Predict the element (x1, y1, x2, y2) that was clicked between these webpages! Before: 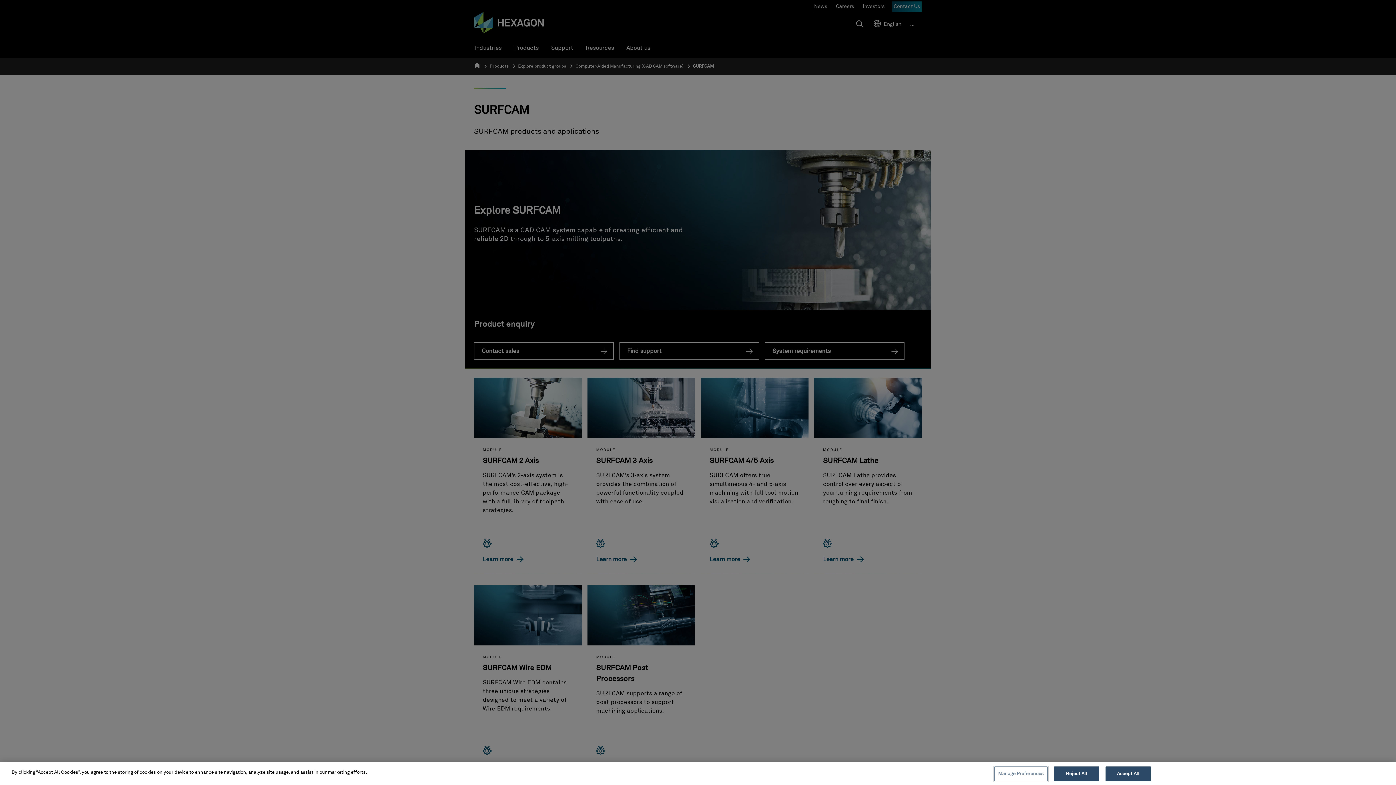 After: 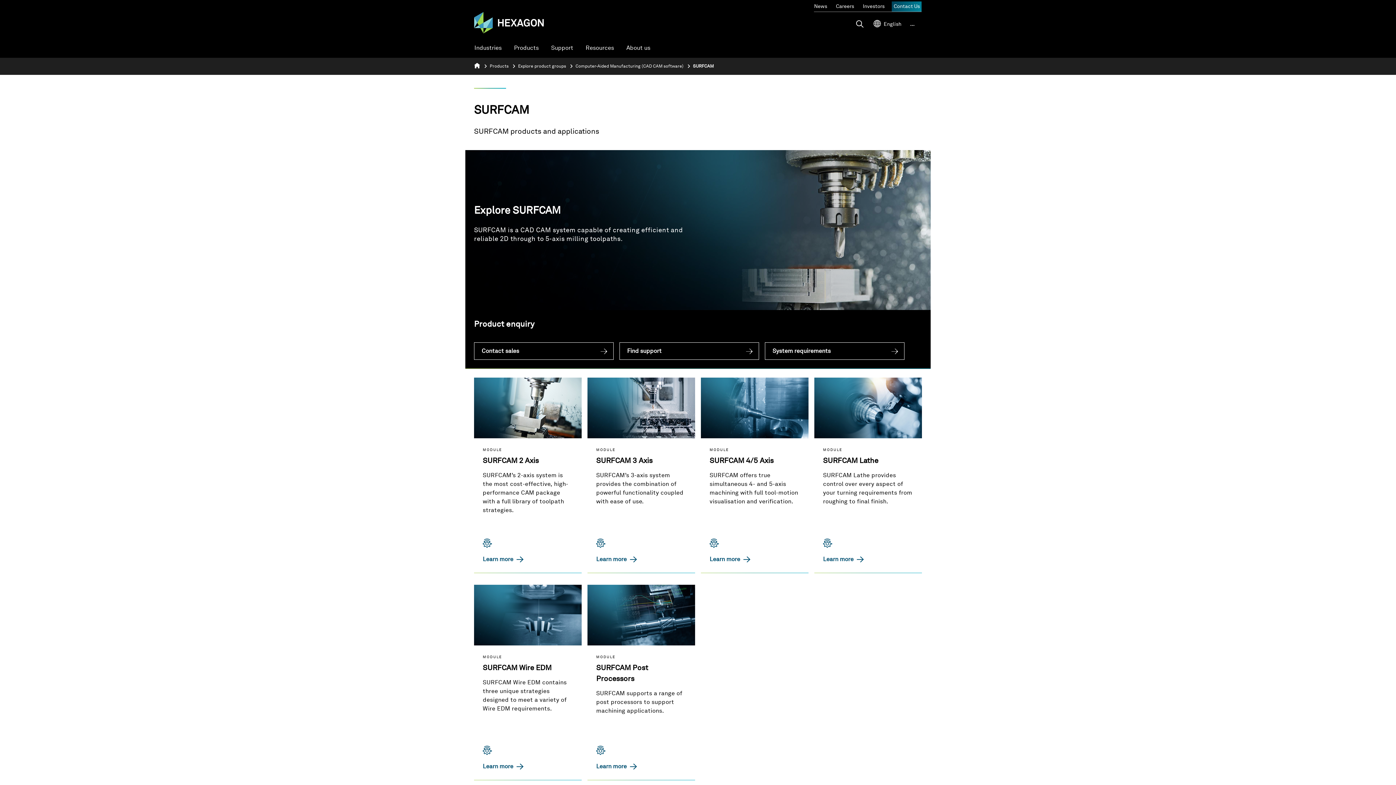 Action: bbox: (1105, 766, 1151, 781) label: Accept All